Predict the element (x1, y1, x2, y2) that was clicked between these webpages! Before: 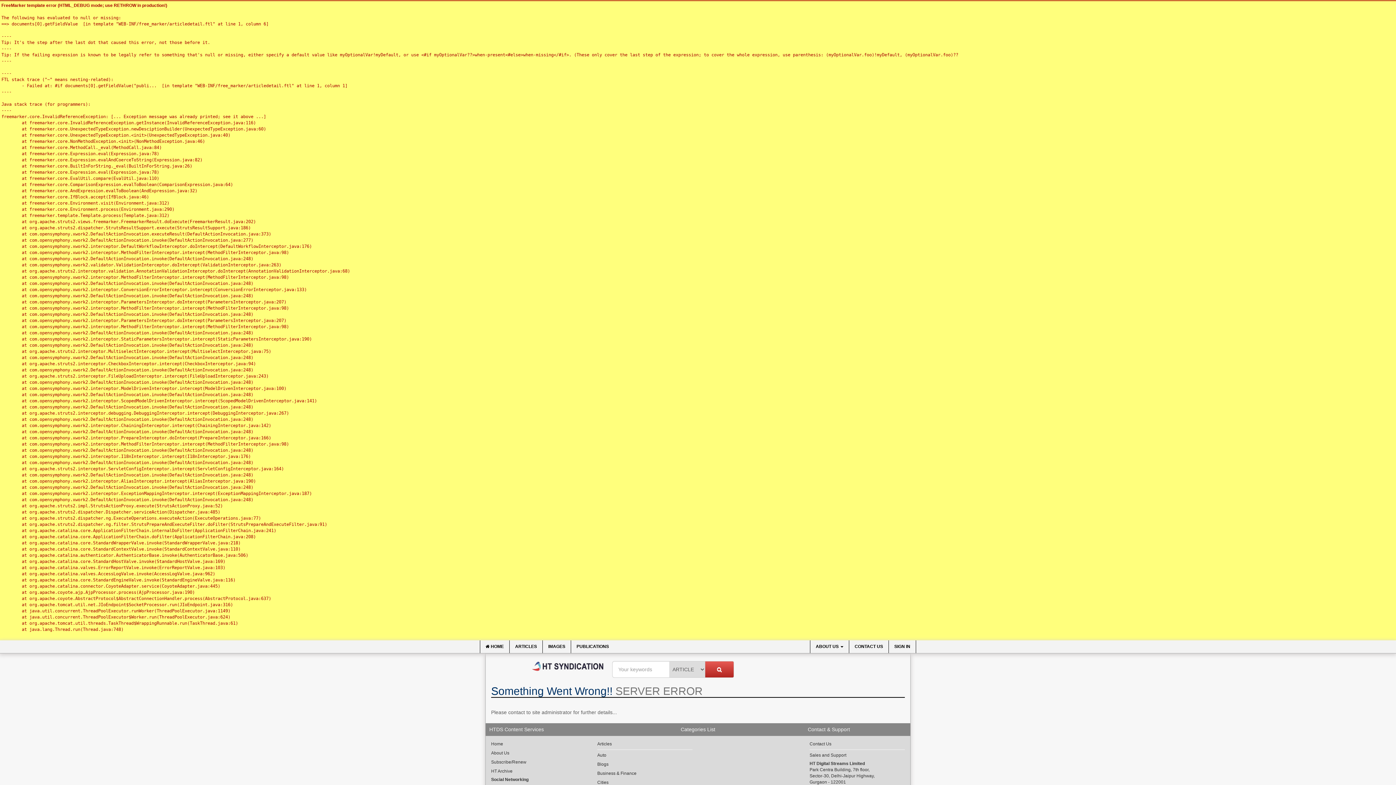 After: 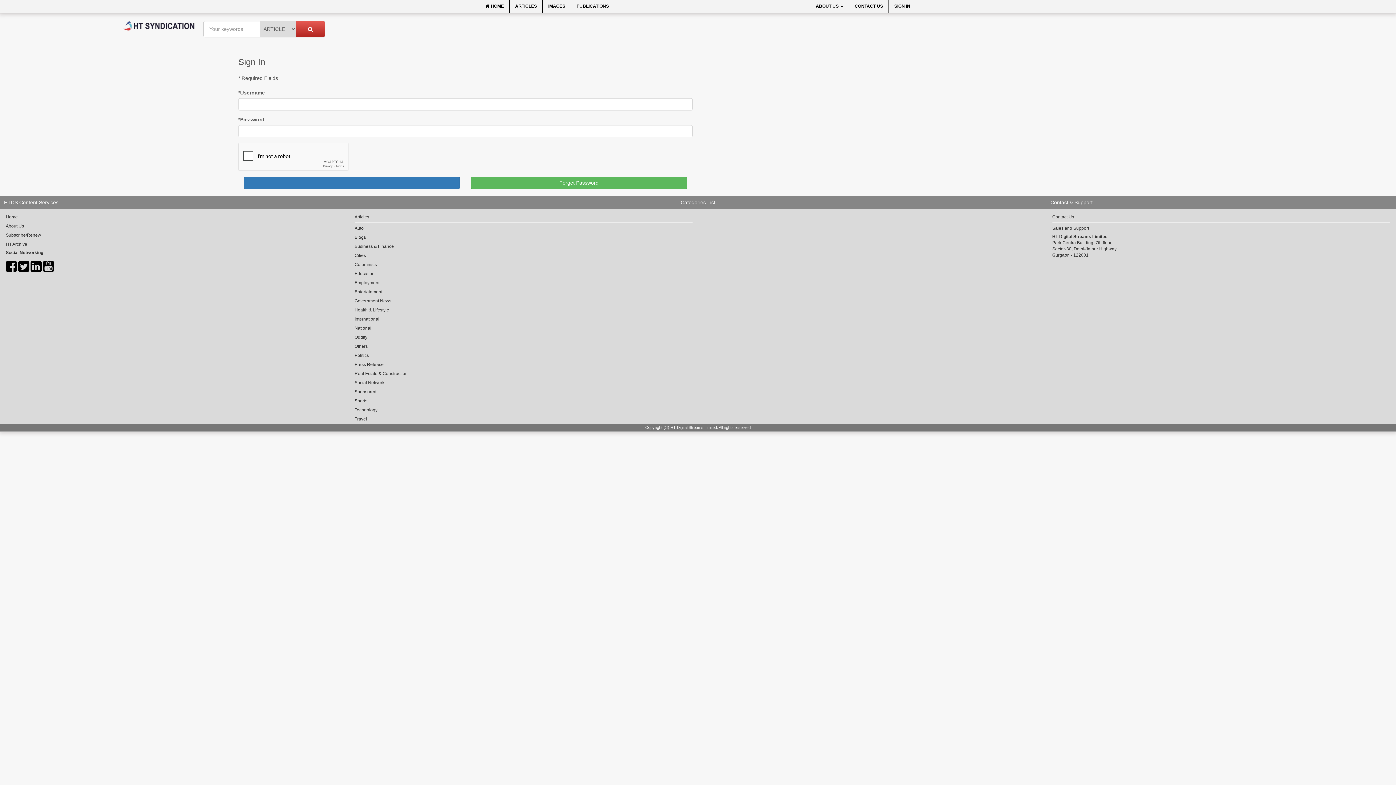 Action: label: SIGN IN bbox: (889, 640, 916, 653)